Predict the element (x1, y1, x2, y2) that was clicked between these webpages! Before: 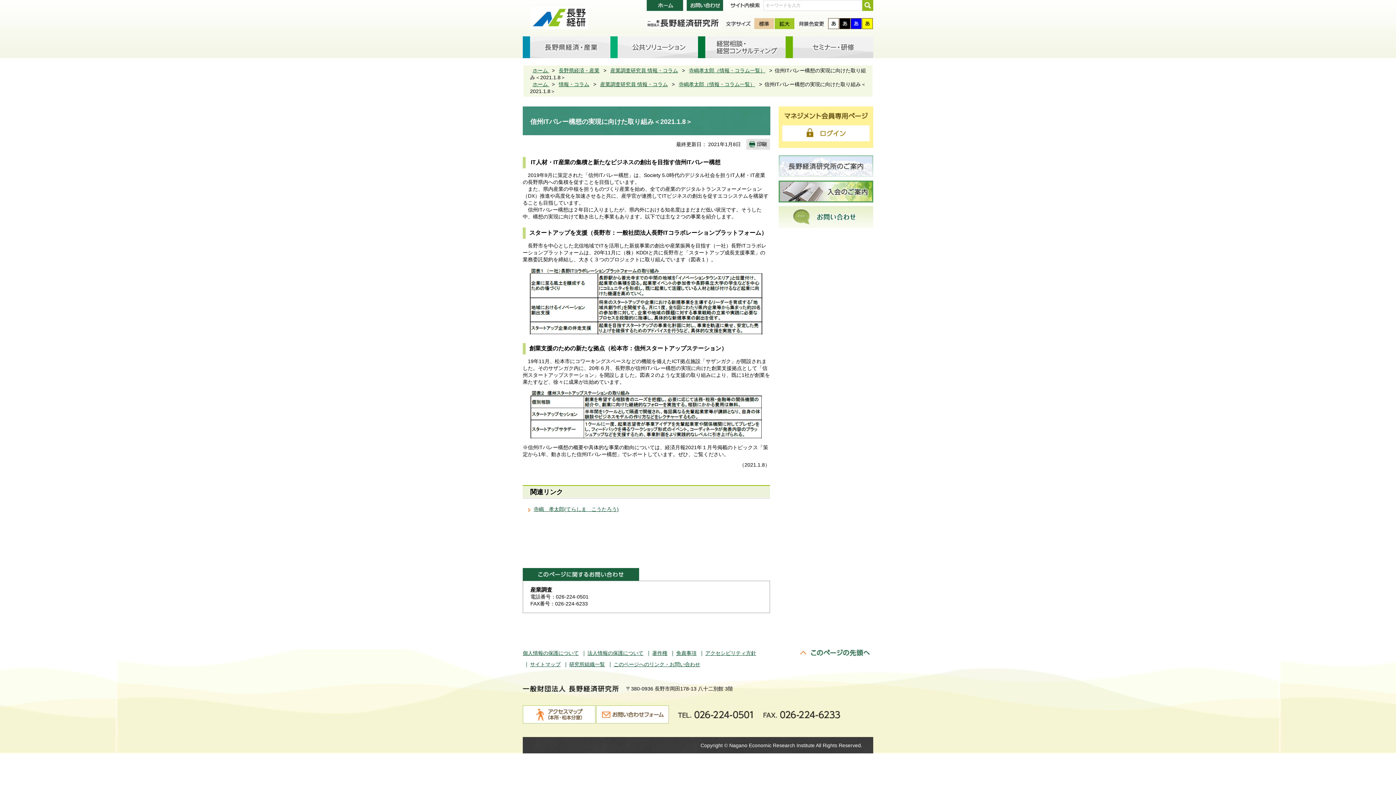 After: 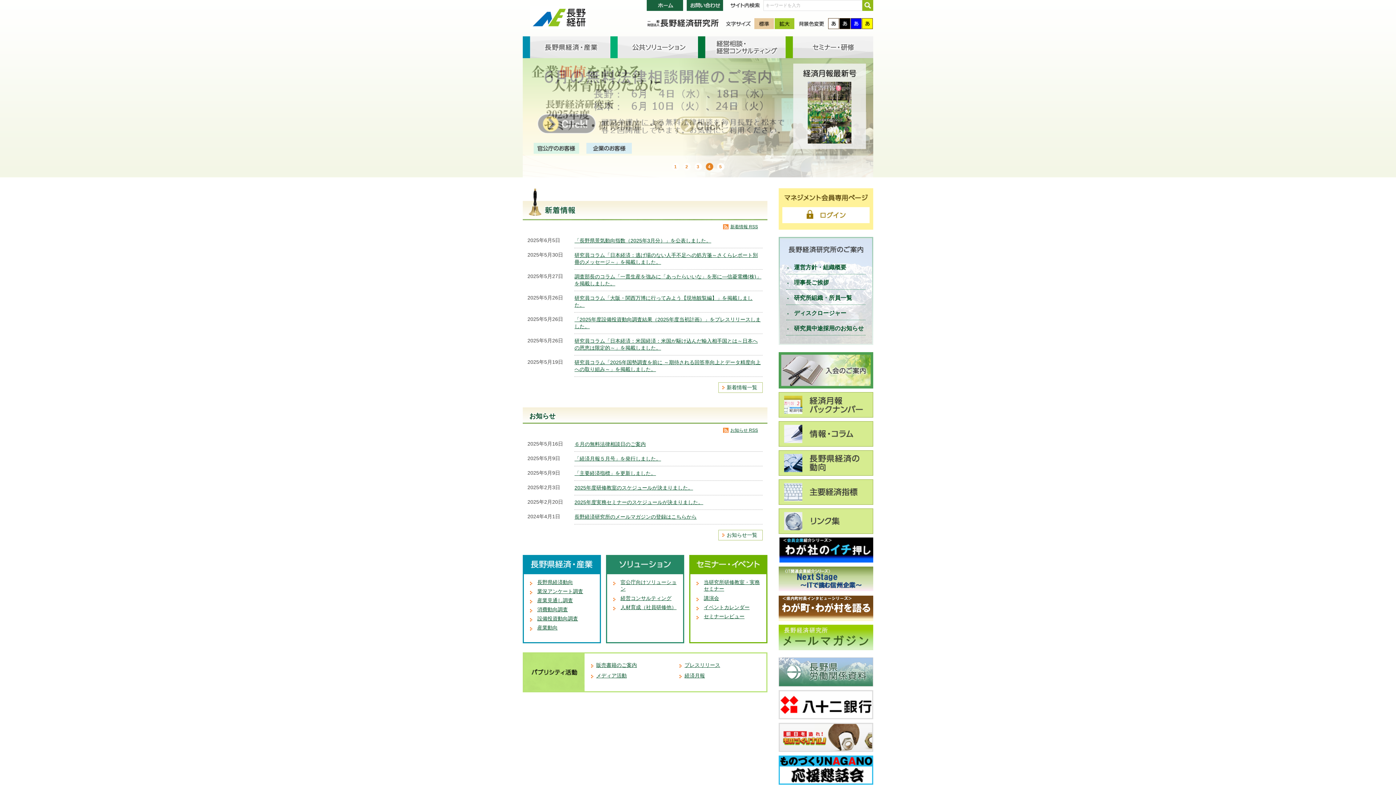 Action: bbox: (532, 67, 549, 73) label: ホーム 